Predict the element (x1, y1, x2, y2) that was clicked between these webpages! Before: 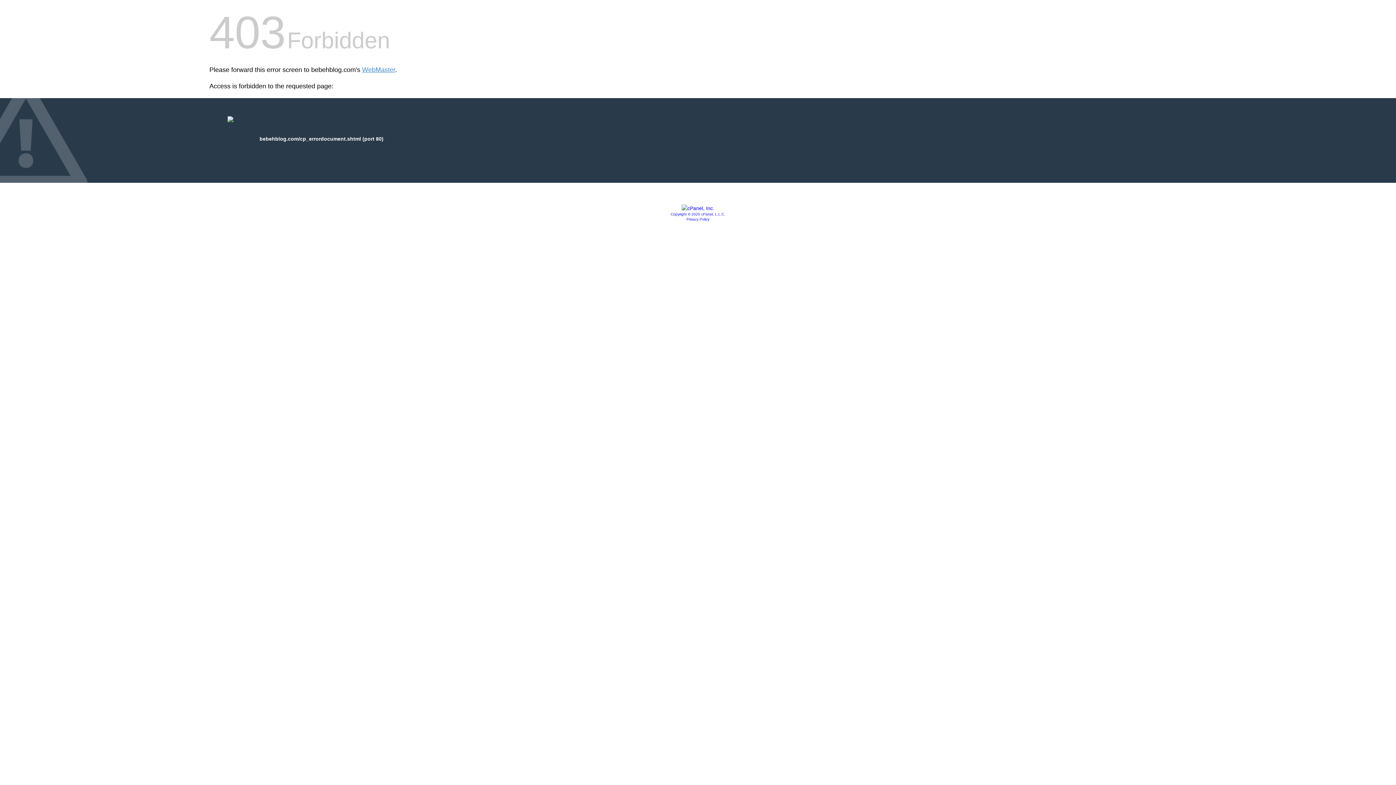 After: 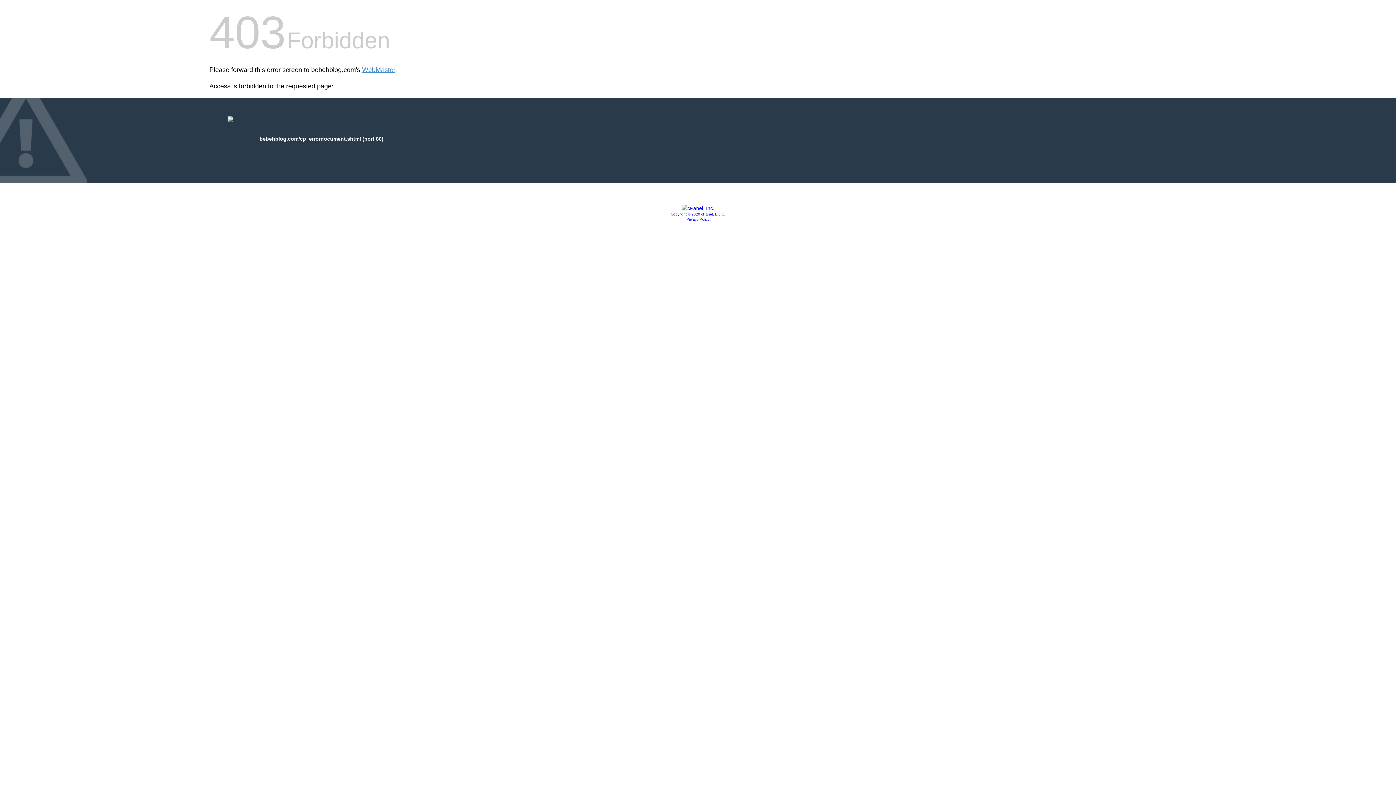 Action: bbox: (686, 217, 709, 221) label: Privacy Policy